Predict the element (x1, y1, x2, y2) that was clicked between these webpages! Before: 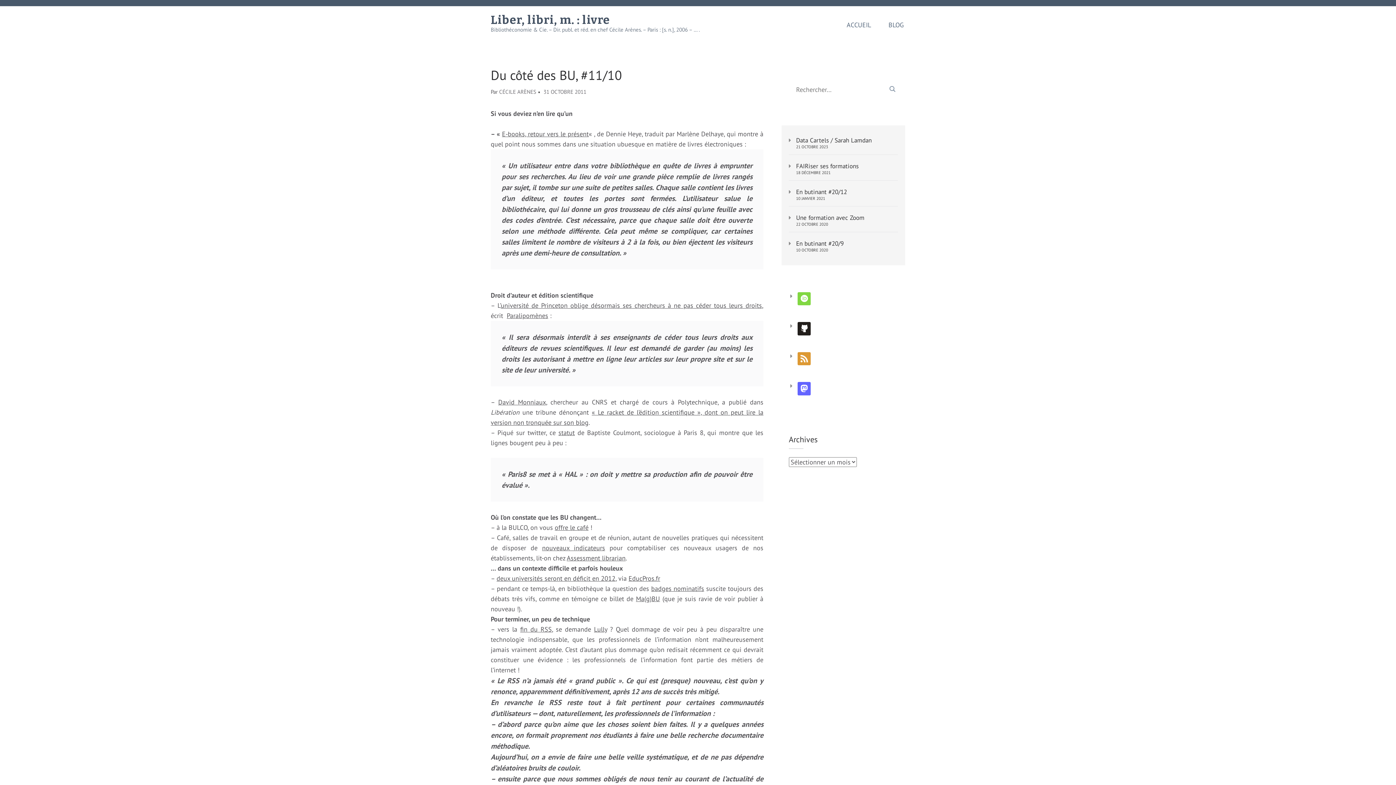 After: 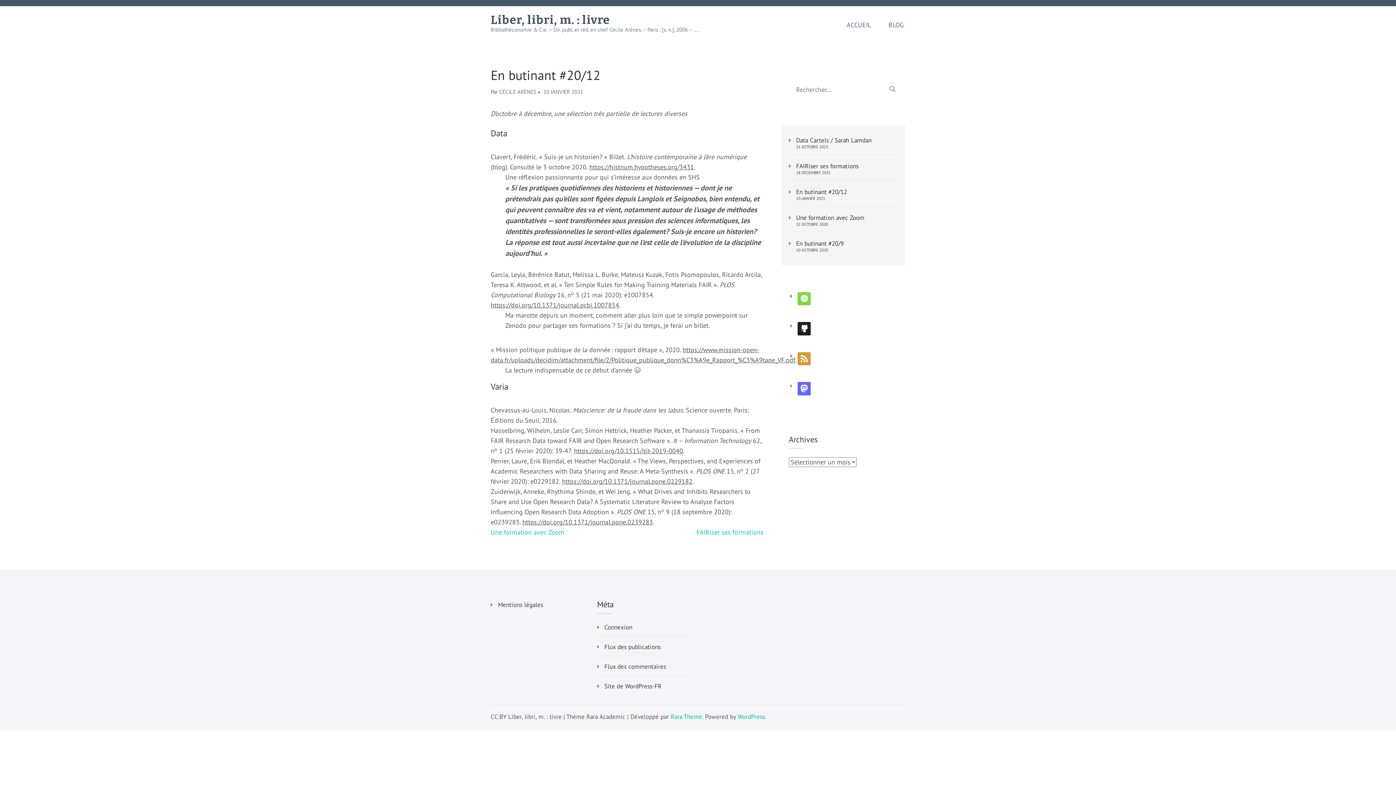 Action: bbox: (796, 188, 847, 196) label: En butinant #20/12